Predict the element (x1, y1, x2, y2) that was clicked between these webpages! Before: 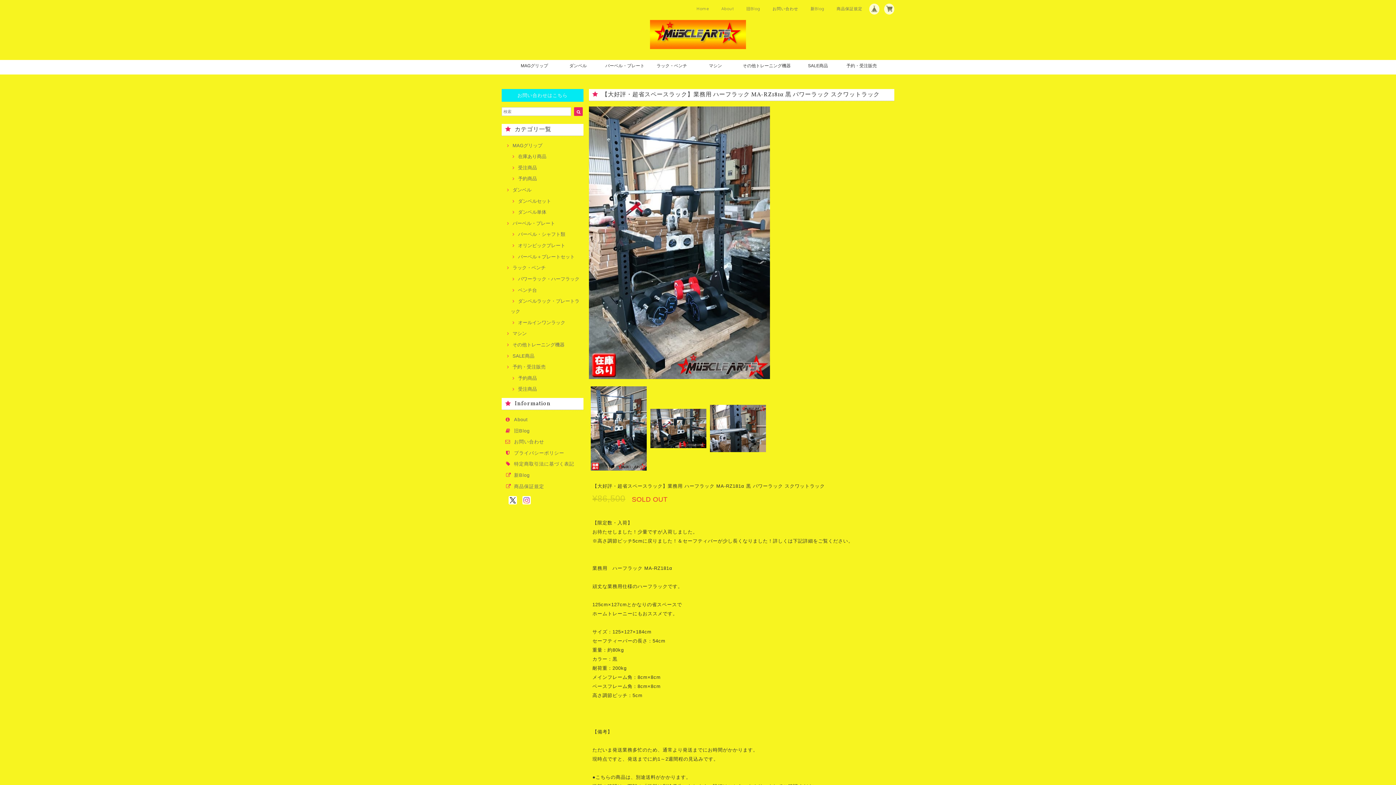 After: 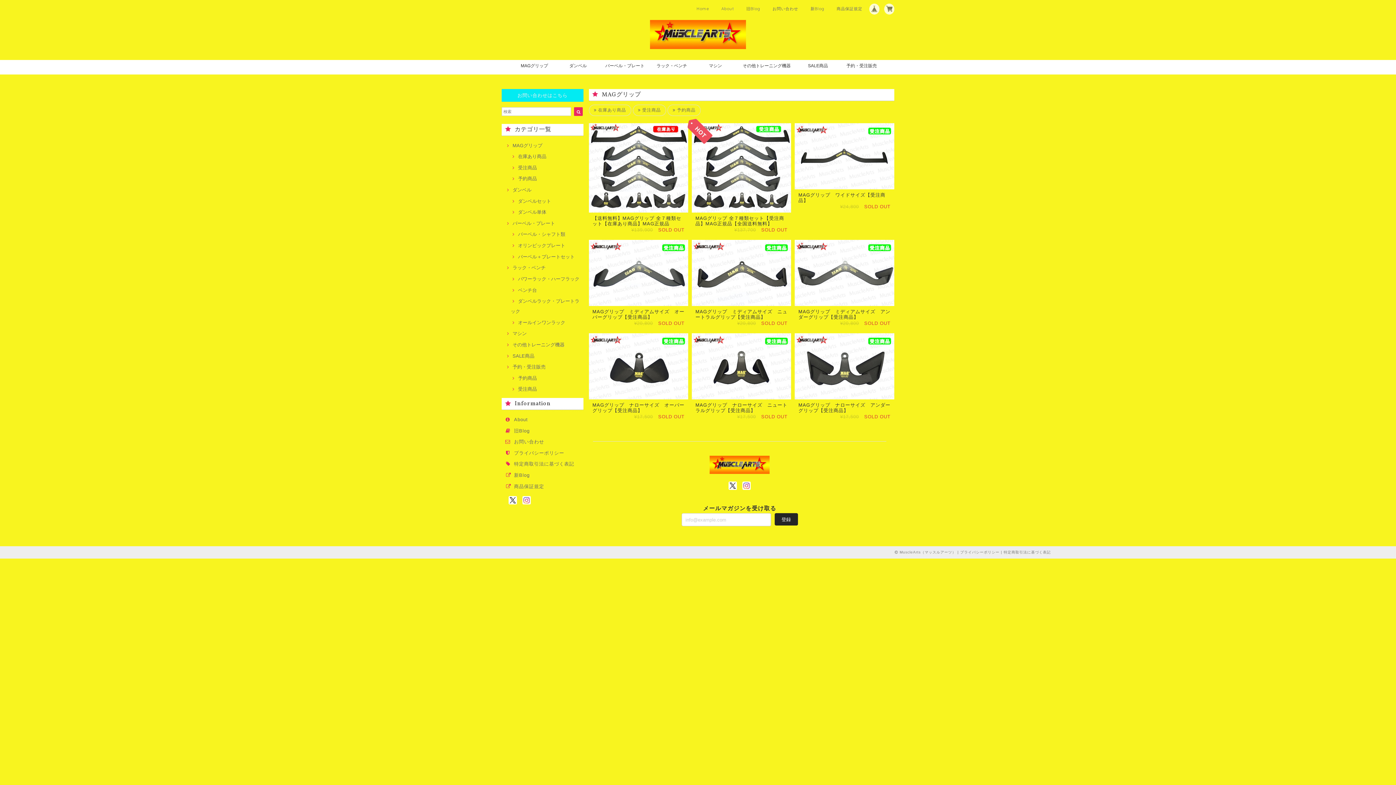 Action: bbox: (512, 60, 556, 71) label: MAGグリップ